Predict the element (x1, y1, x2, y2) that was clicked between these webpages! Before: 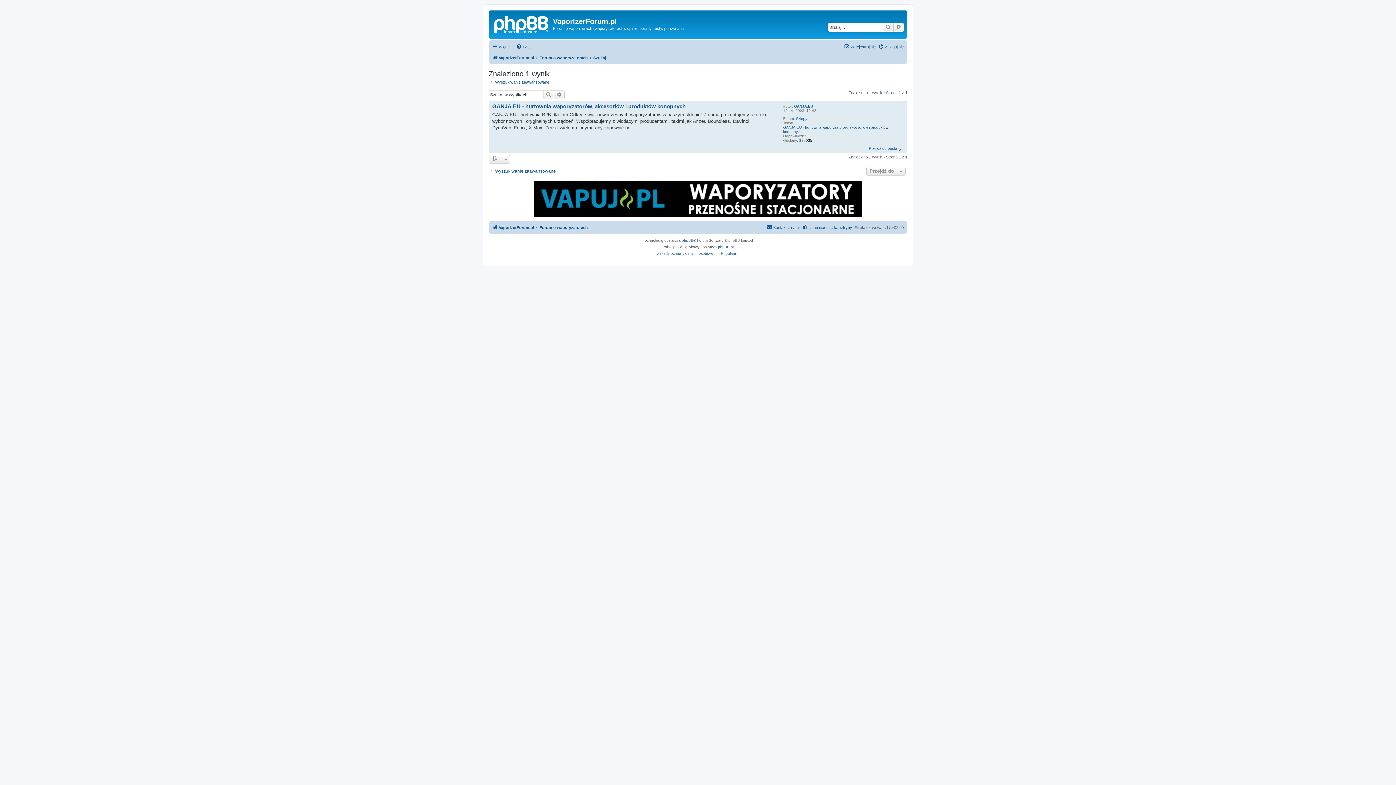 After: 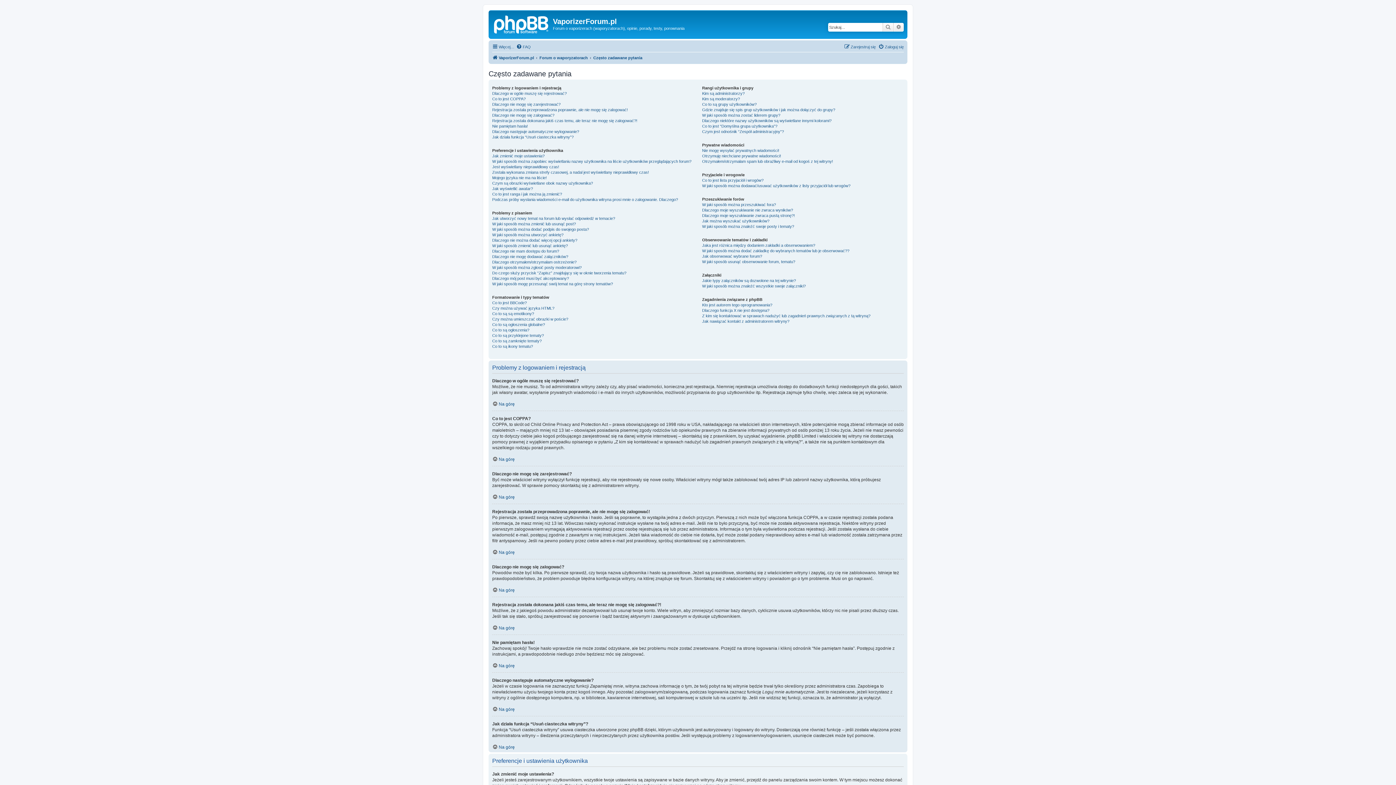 Action: bbox: (516, 42, 530, 51) label: FAQ